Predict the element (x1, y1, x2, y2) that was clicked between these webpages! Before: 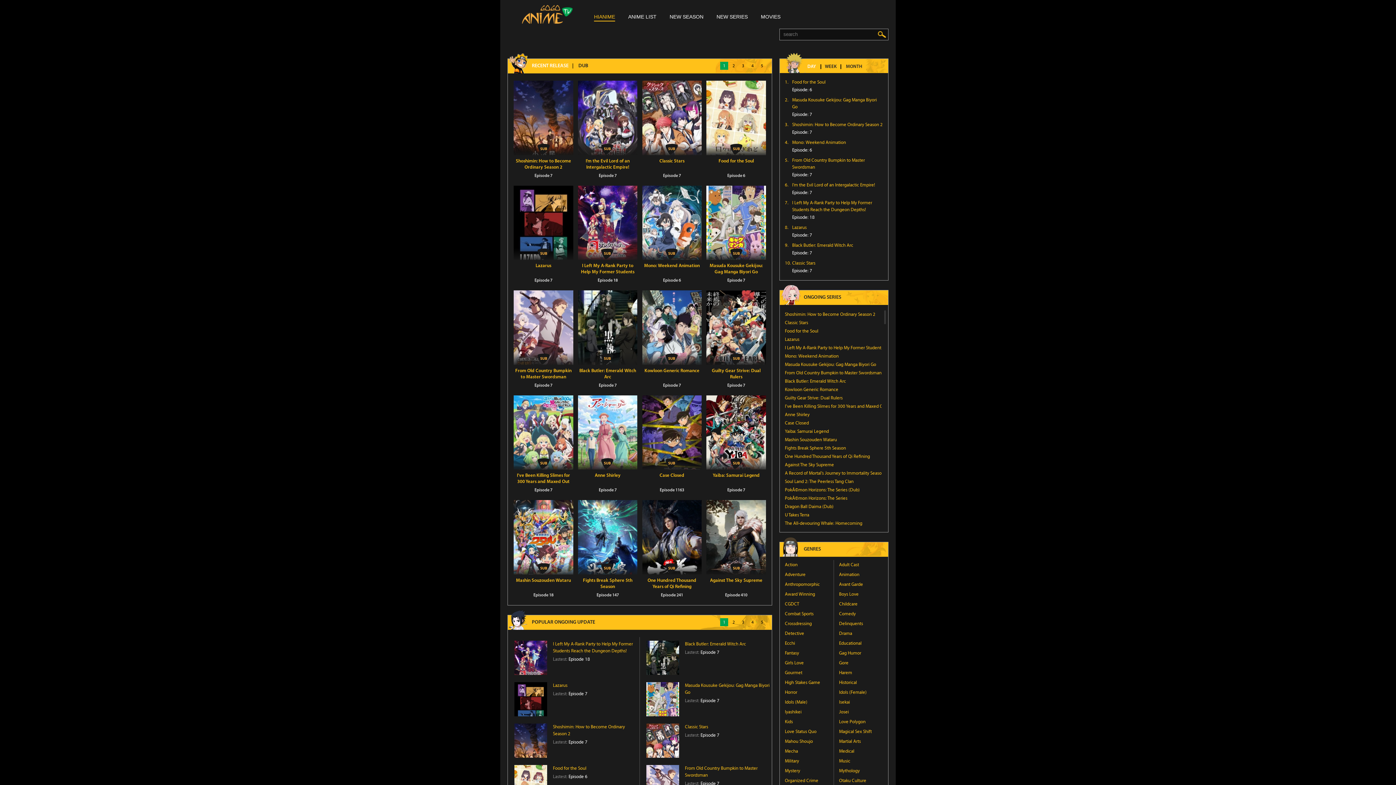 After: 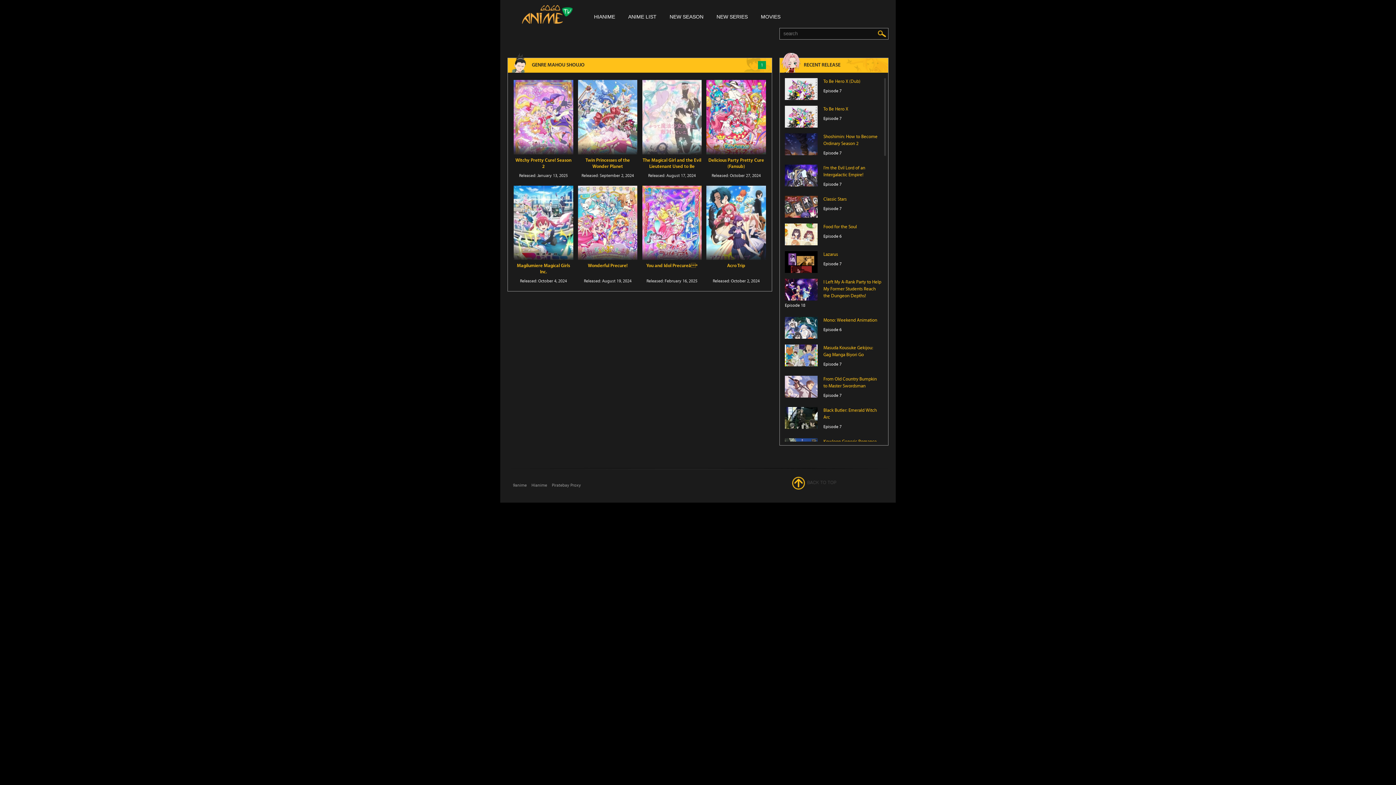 Action: label: Mahou Shoujo bbox: (785, 738, 828, 745)